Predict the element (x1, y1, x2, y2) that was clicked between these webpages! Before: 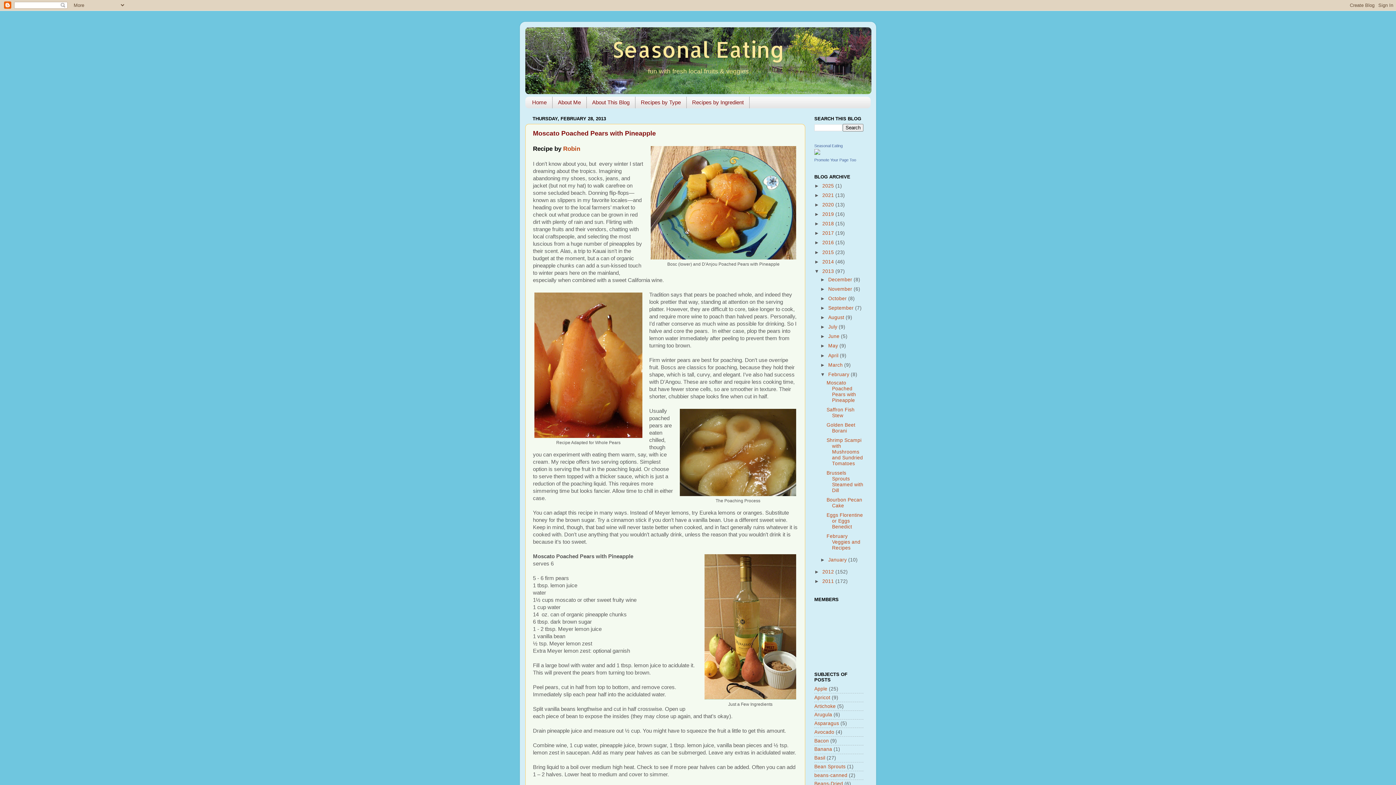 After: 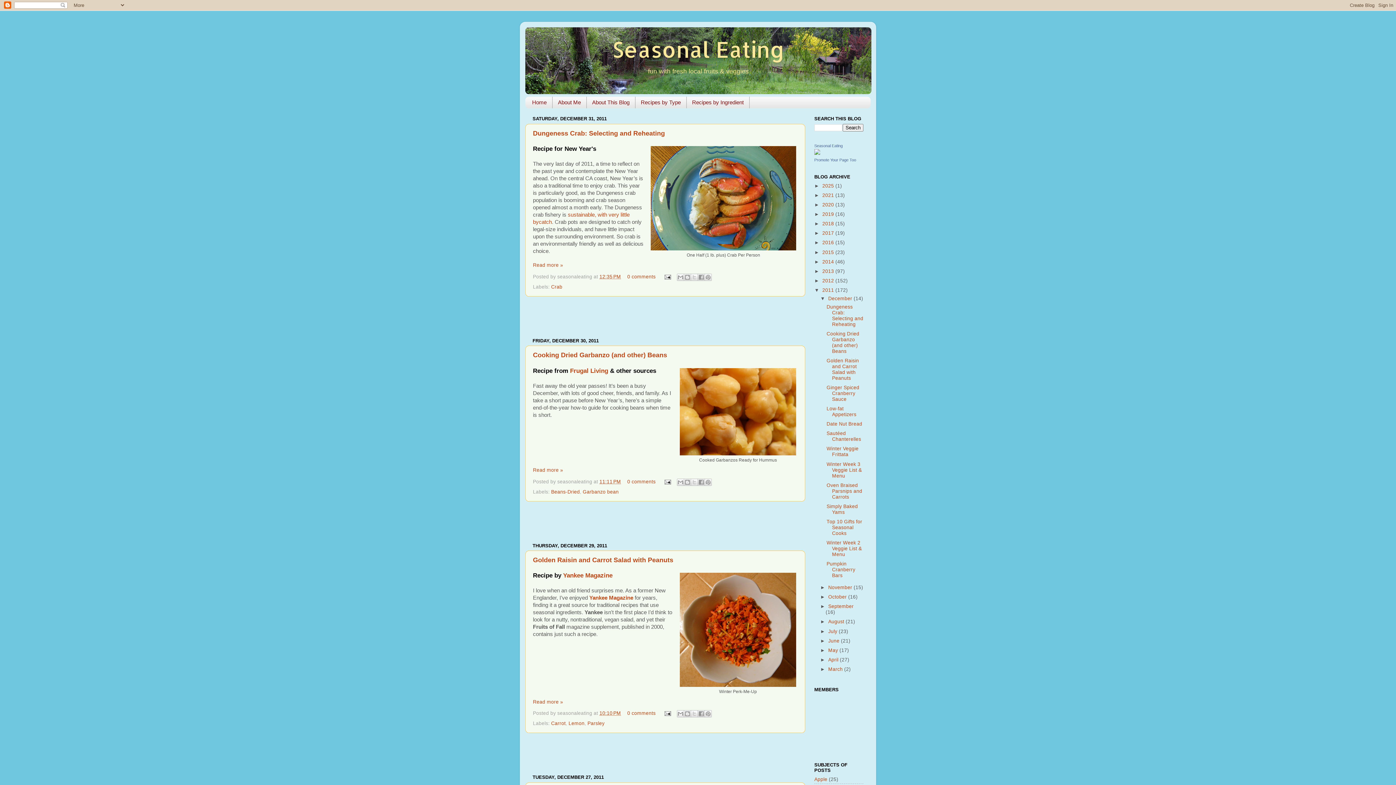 Action: label: 2011  bbox: (822, 579, 835, 584)